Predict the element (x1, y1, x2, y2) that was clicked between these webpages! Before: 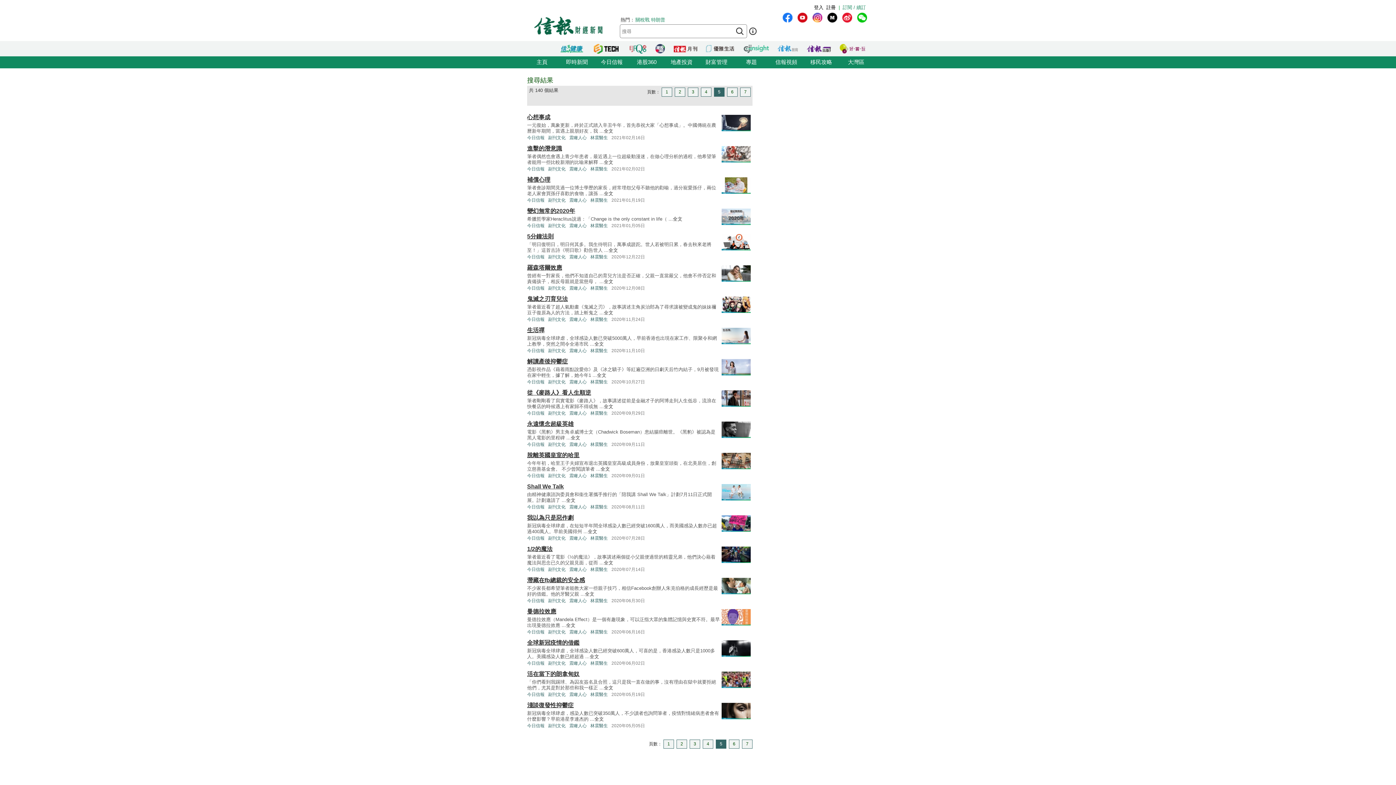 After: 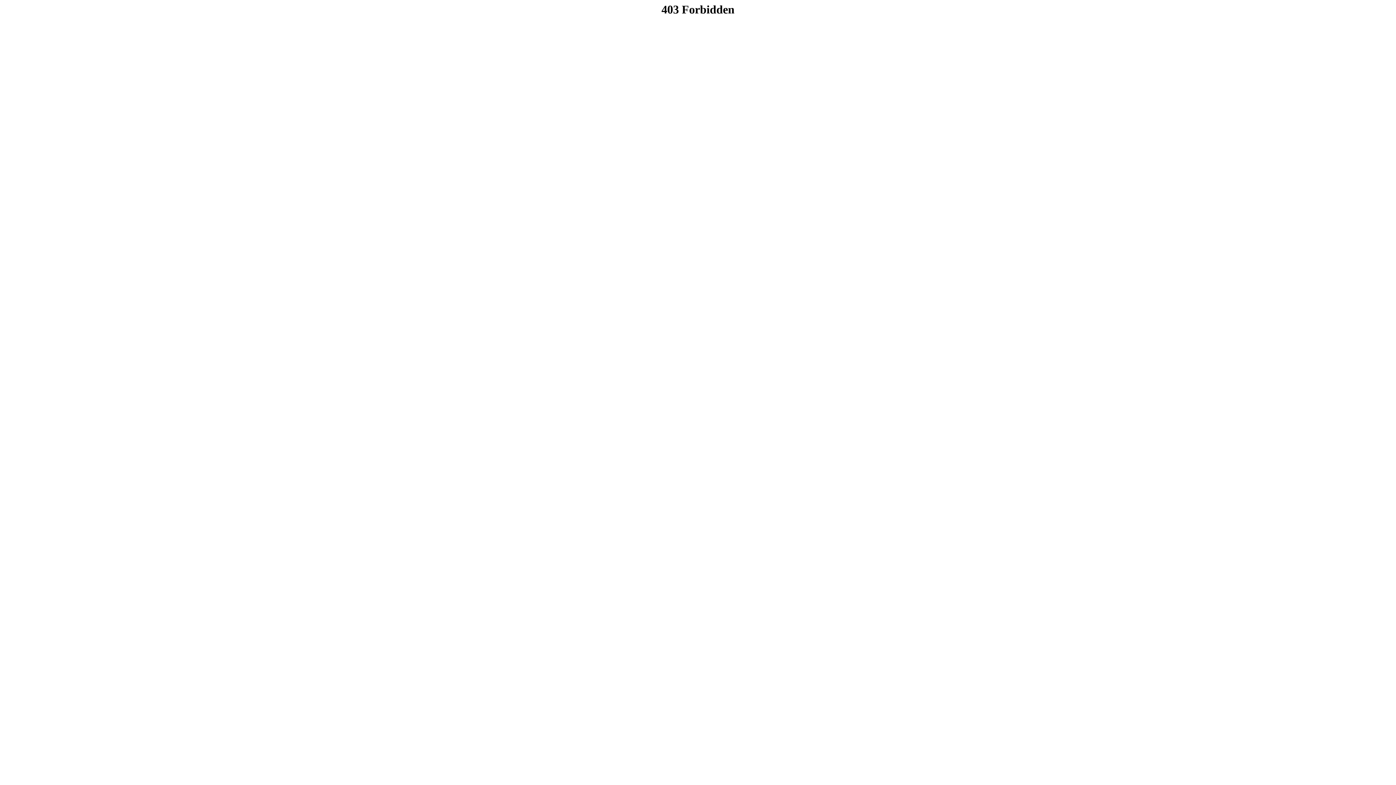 Action: label: 登入 bbox: (814, 3, 823, 11)